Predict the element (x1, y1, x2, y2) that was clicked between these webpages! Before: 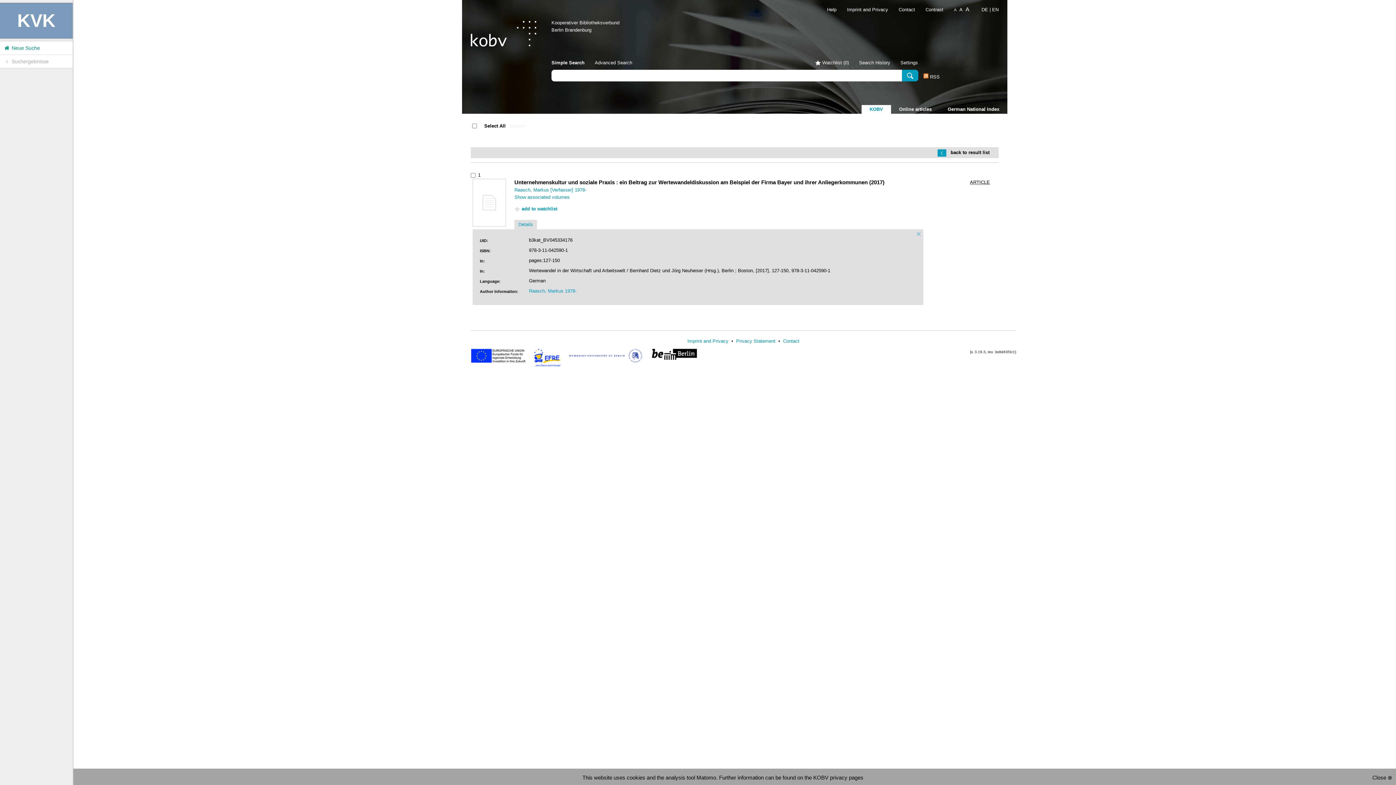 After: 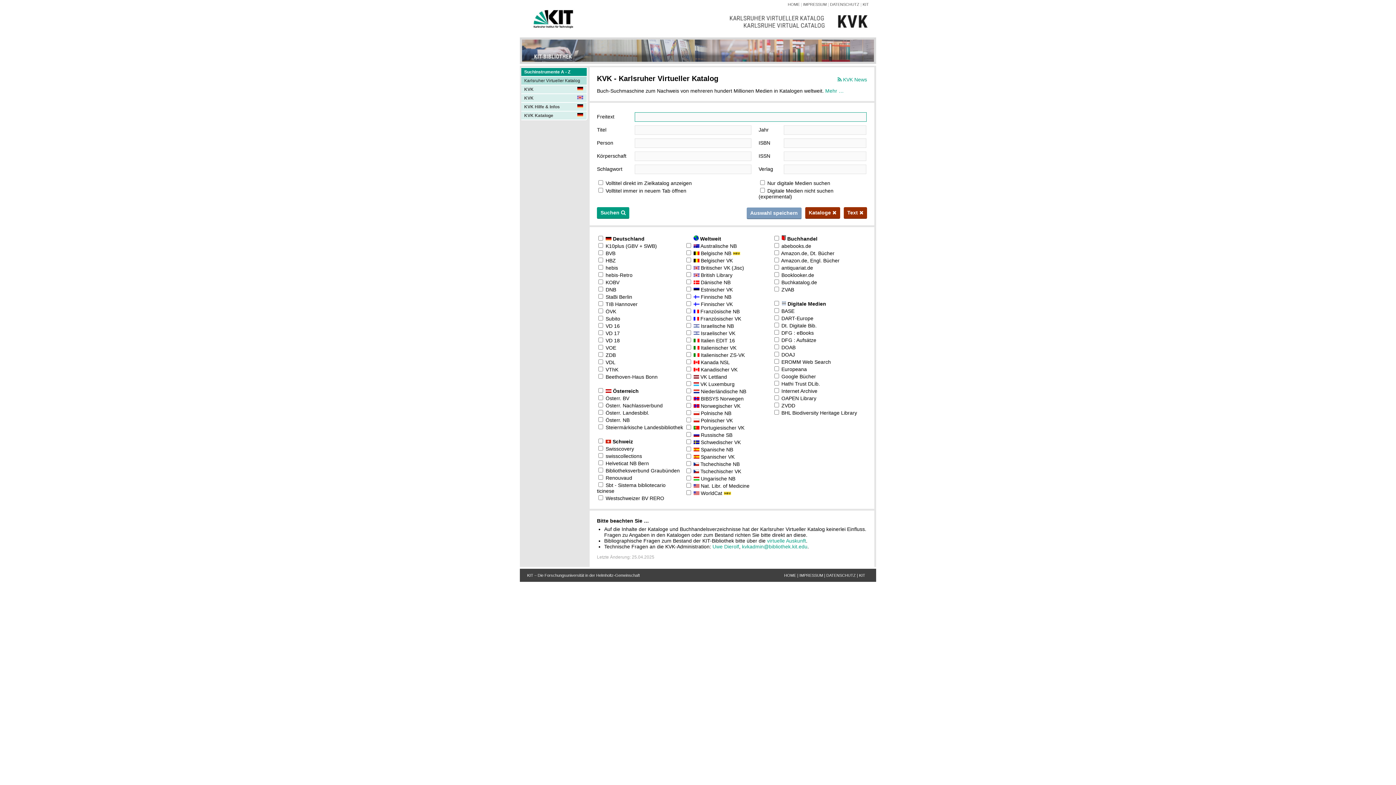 Action: bbox: (0, 41, 72, 54) label:  Neue Suche